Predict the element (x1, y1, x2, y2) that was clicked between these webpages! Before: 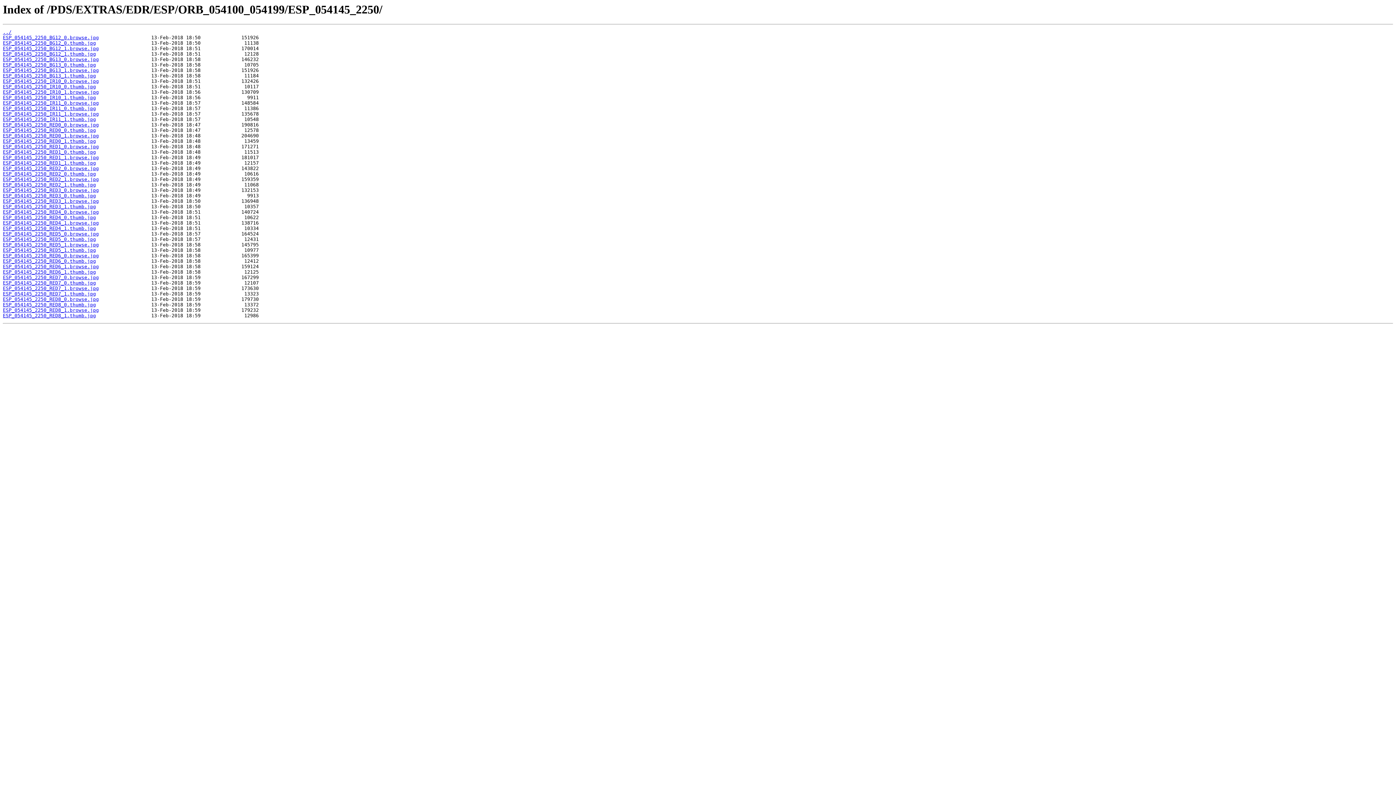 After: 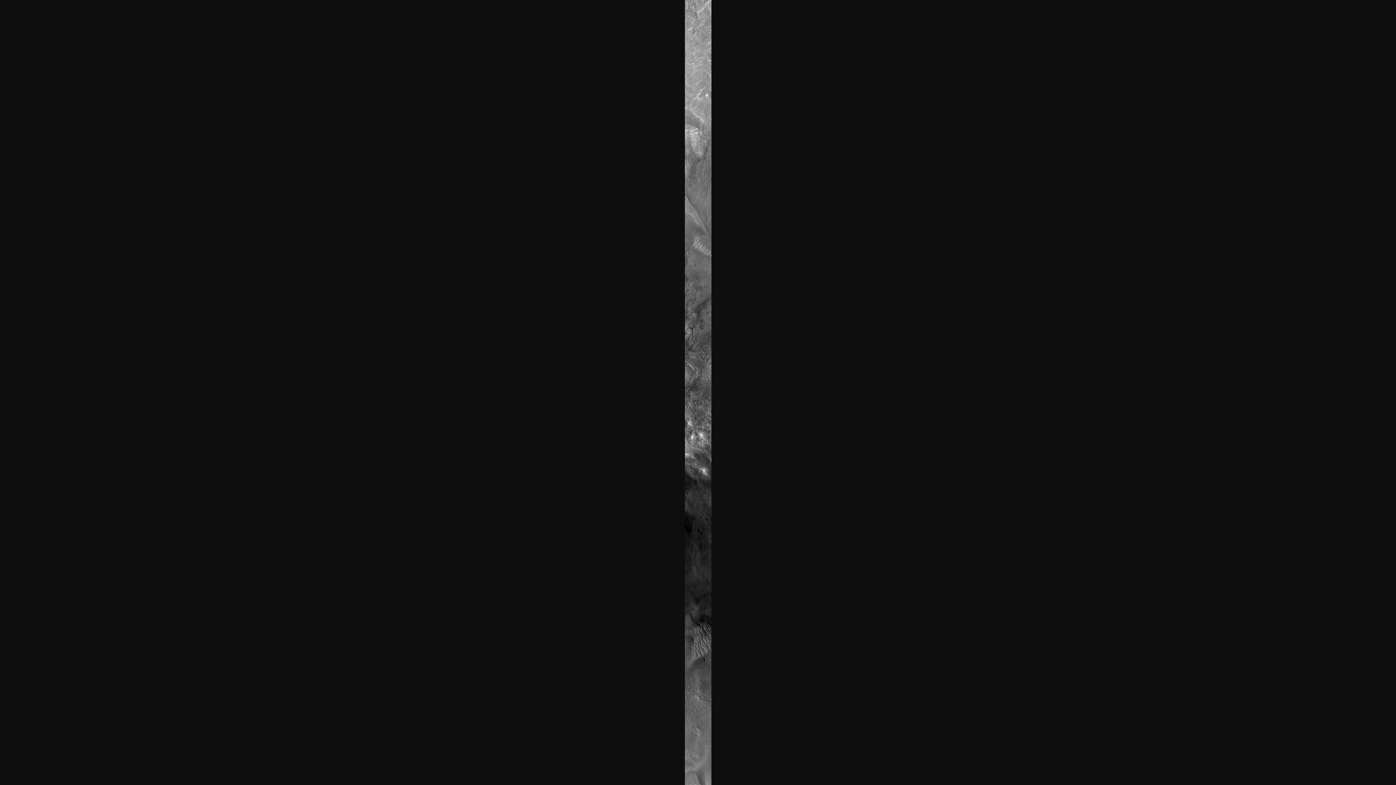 Action: label: ESP_054145_2250_RED7_1.browse.jpg bbox: (2, 285, 98, 291)